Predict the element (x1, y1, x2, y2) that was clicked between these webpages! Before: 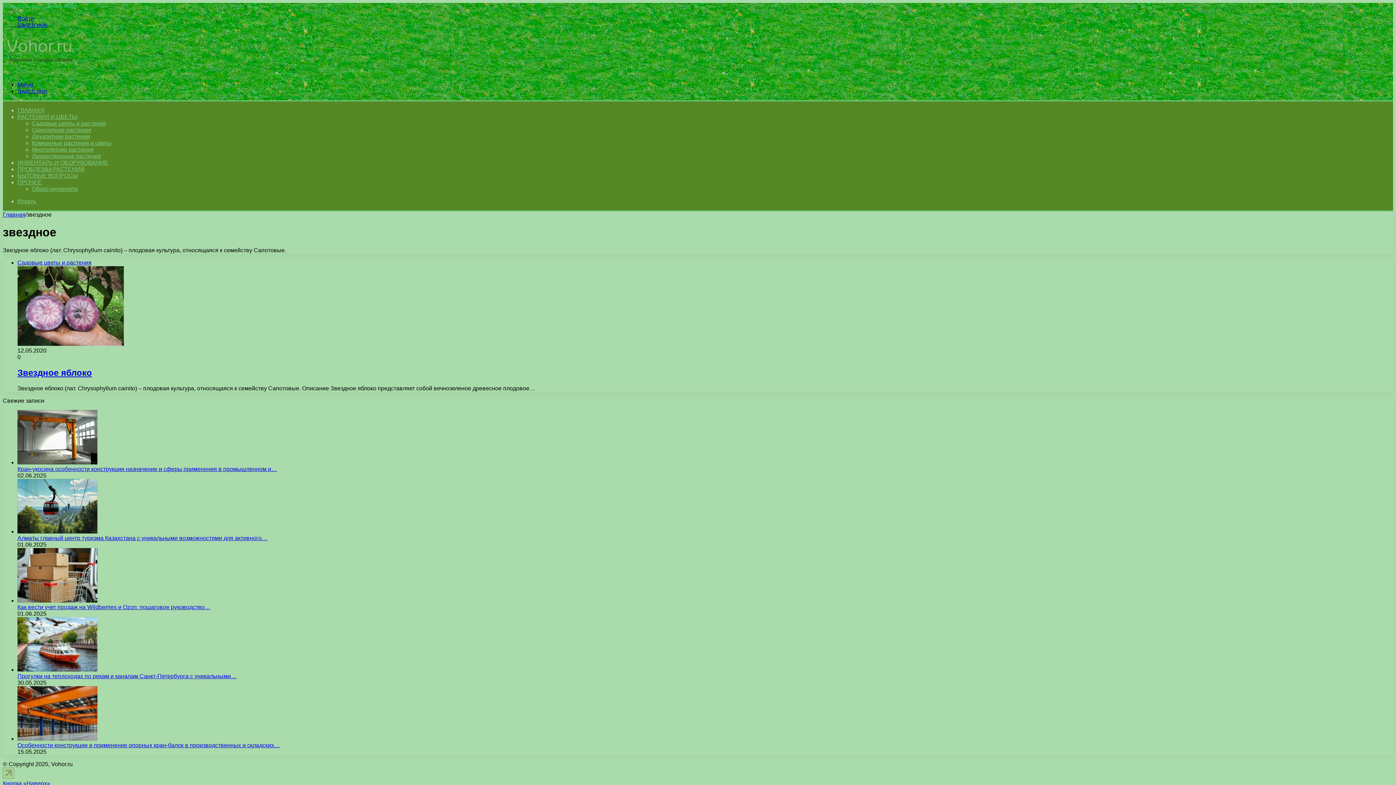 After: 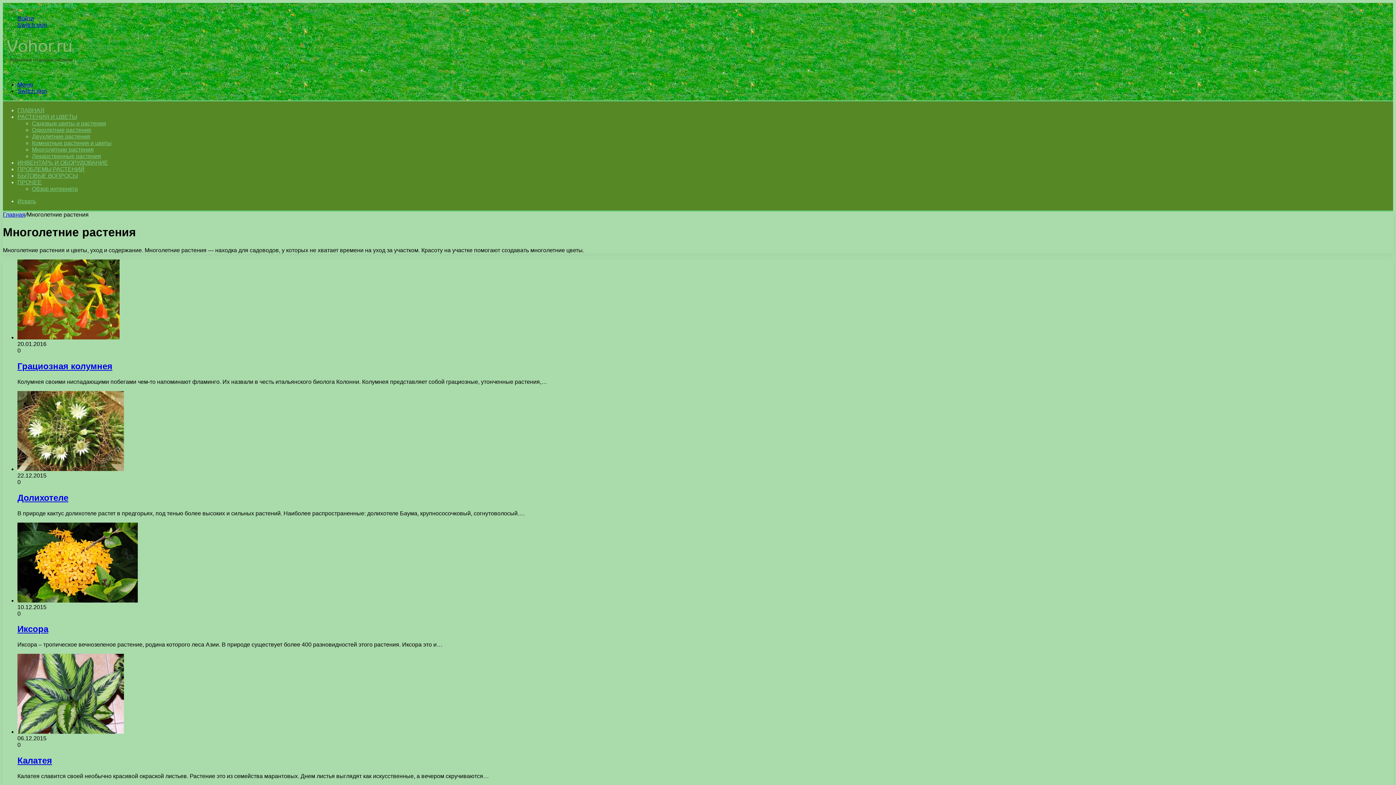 Action: bbox: (32, 146, 93, 152) label: Многолетние растения